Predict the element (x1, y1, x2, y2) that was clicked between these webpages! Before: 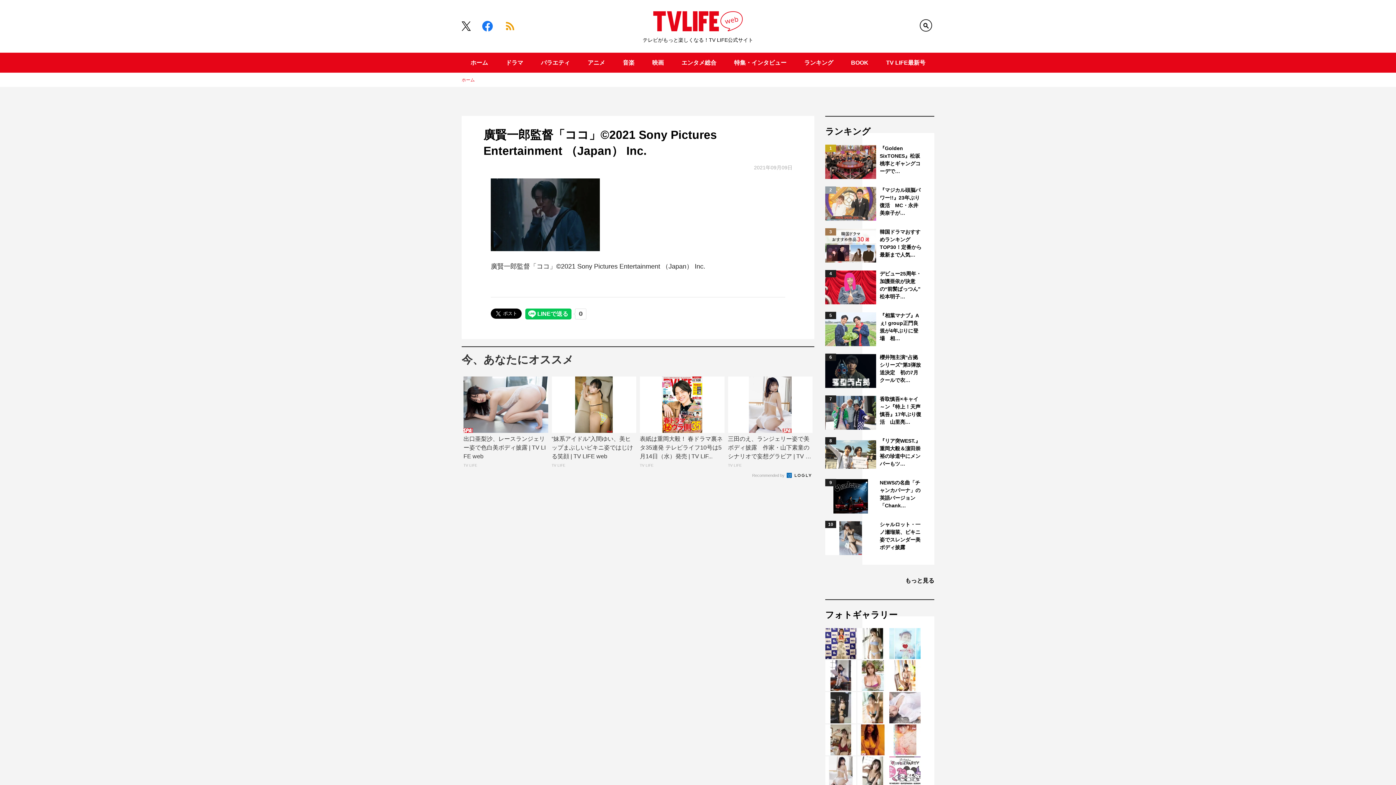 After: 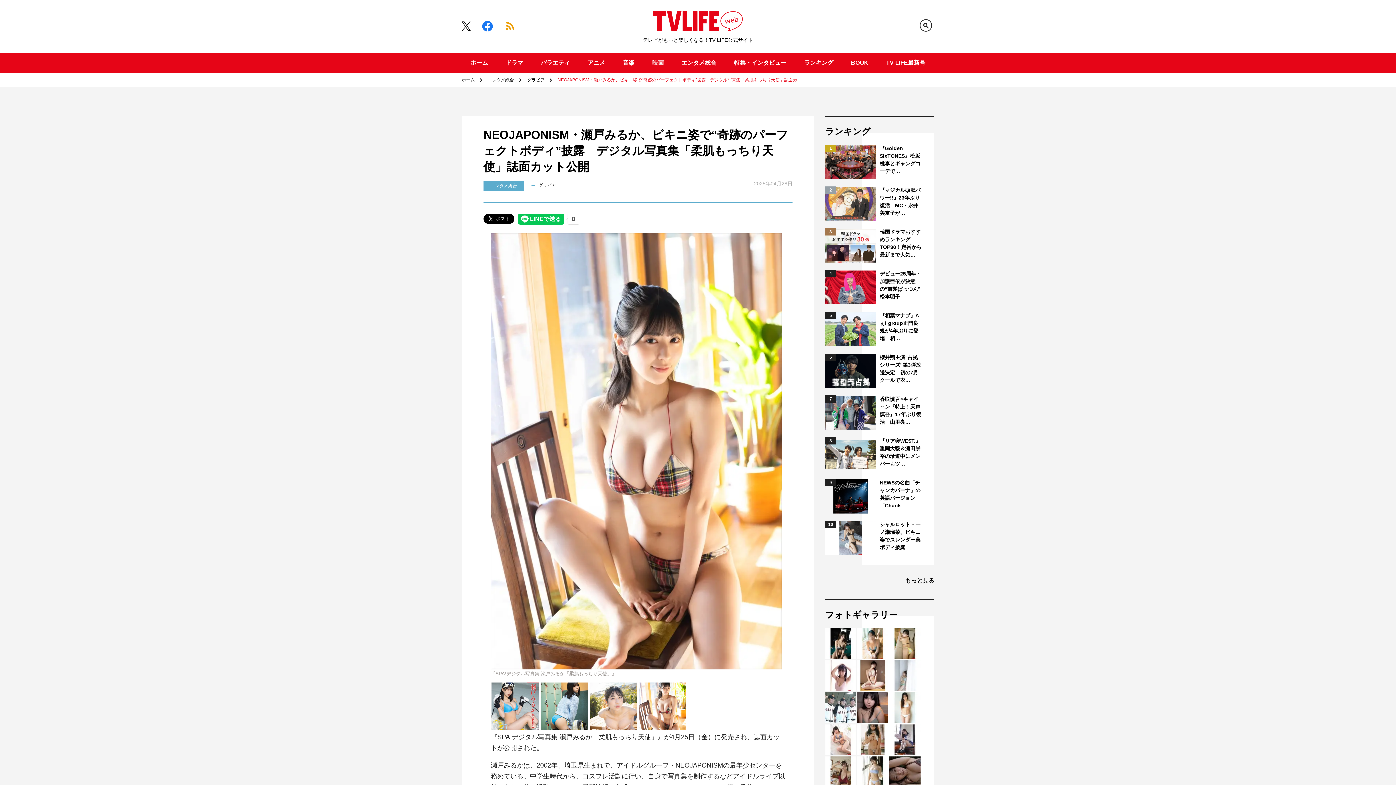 Action: bbox: (889, 660, 920, 691)